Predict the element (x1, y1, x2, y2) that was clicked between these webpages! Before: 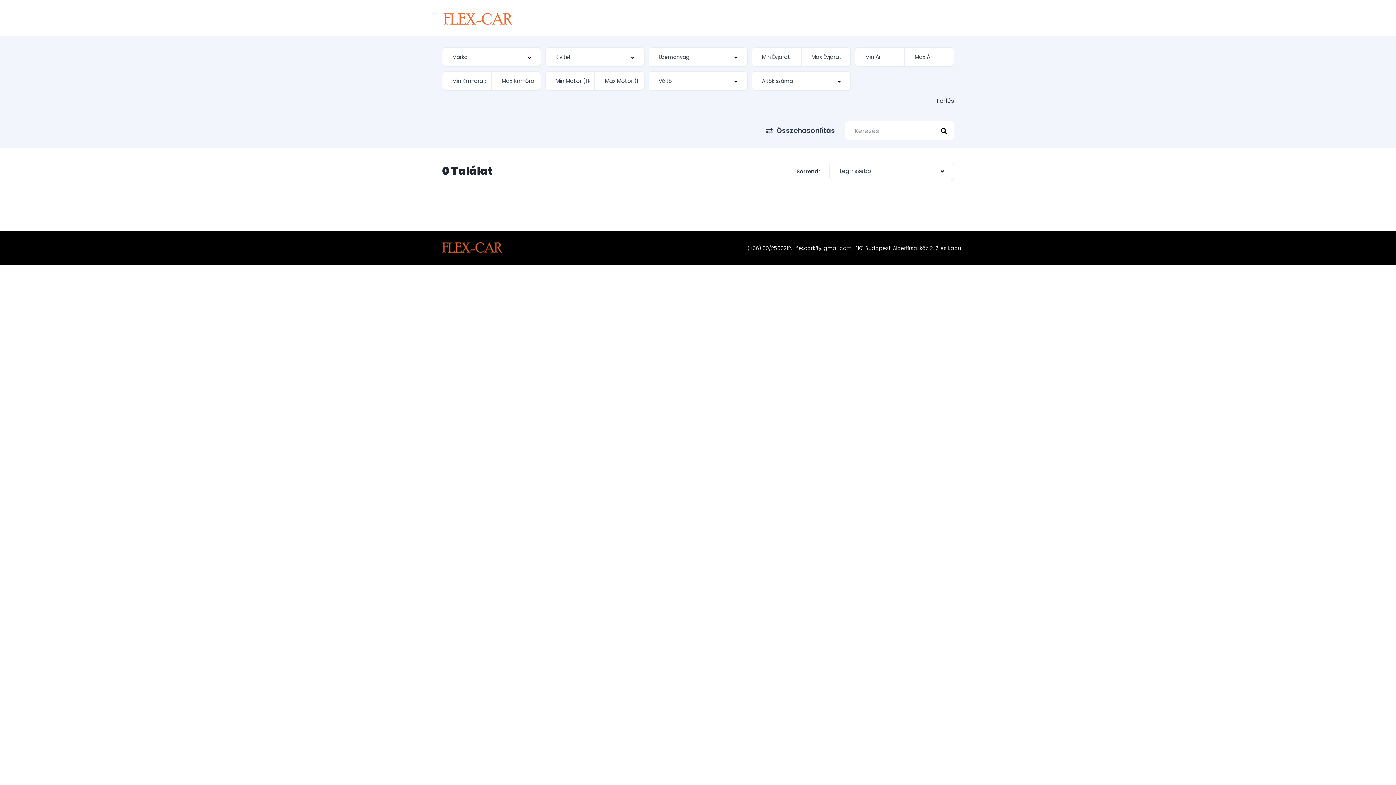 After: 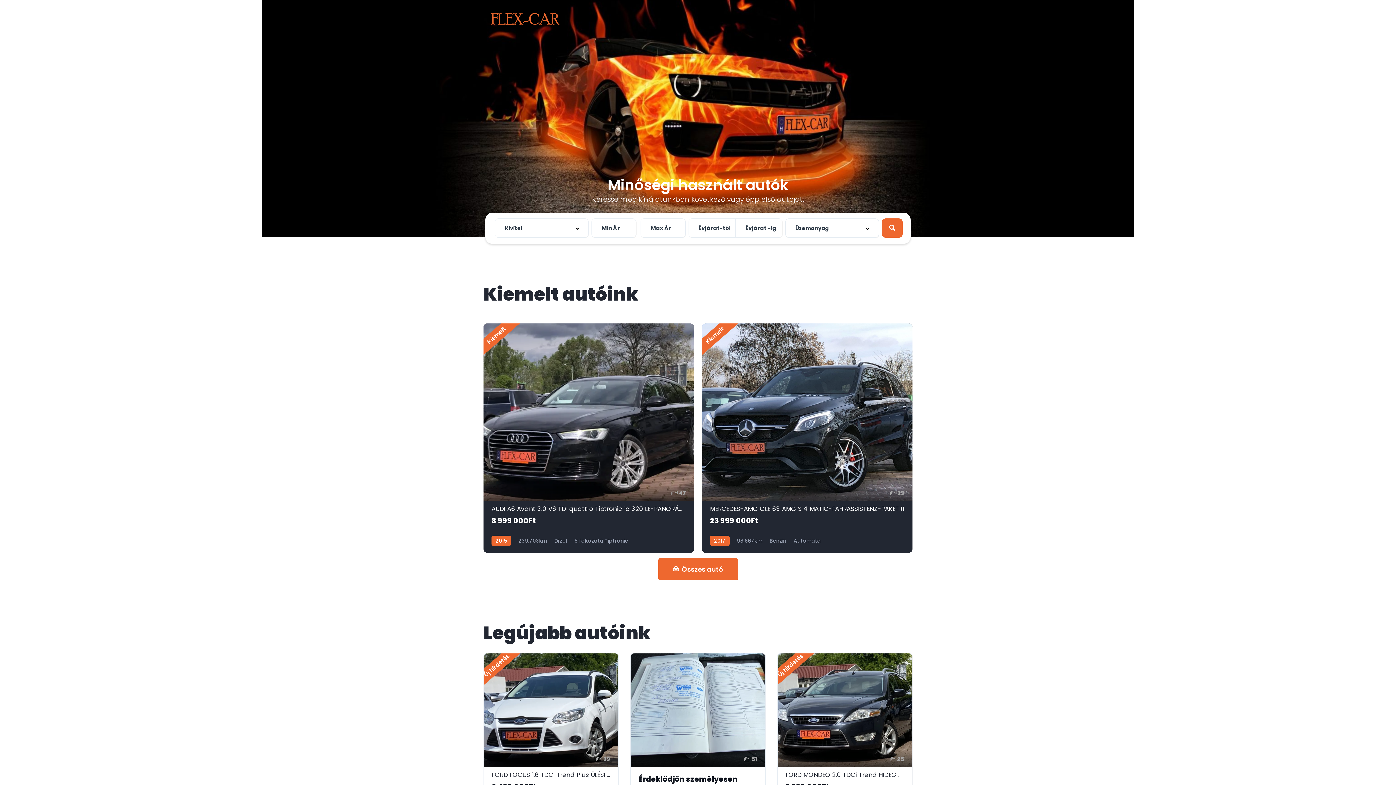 Action: bbox: (442, 242, 502, 252)